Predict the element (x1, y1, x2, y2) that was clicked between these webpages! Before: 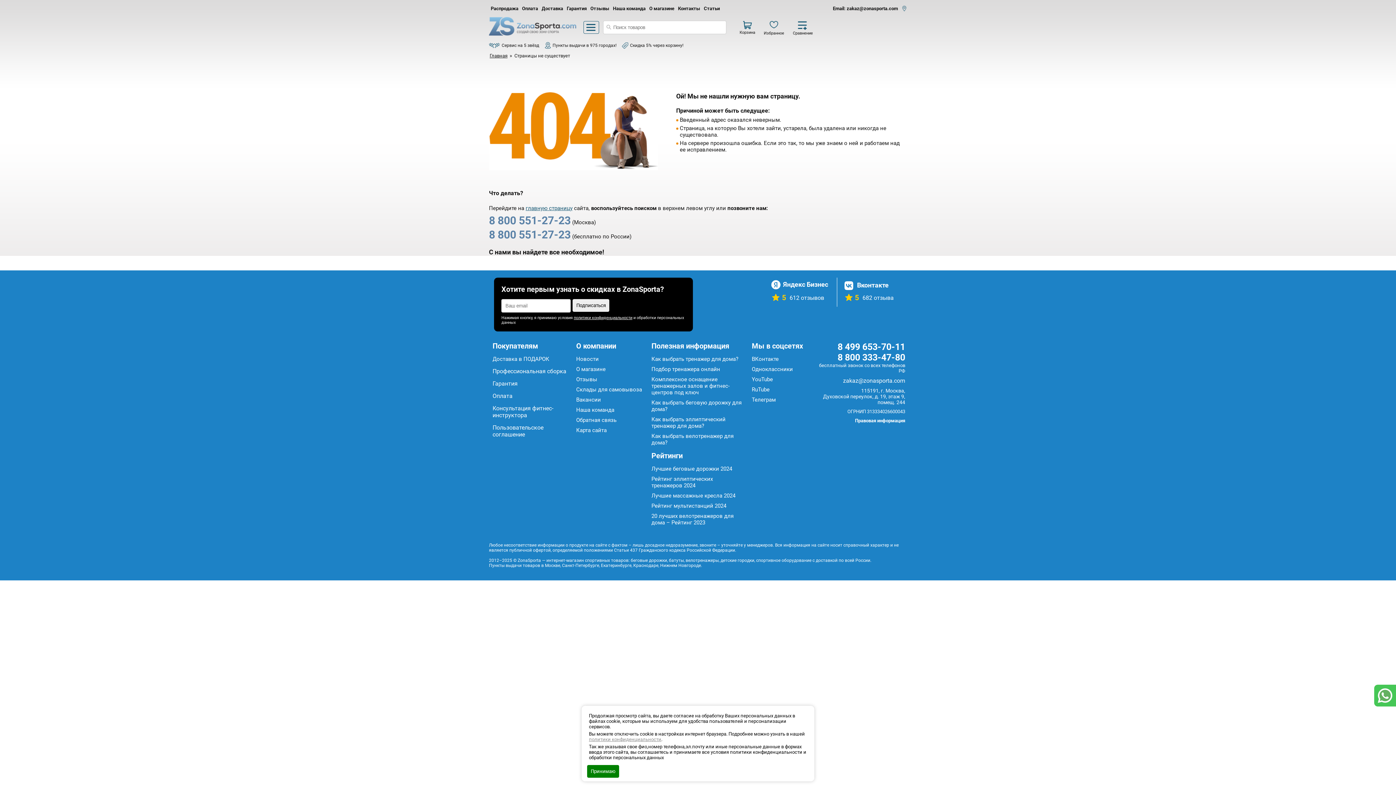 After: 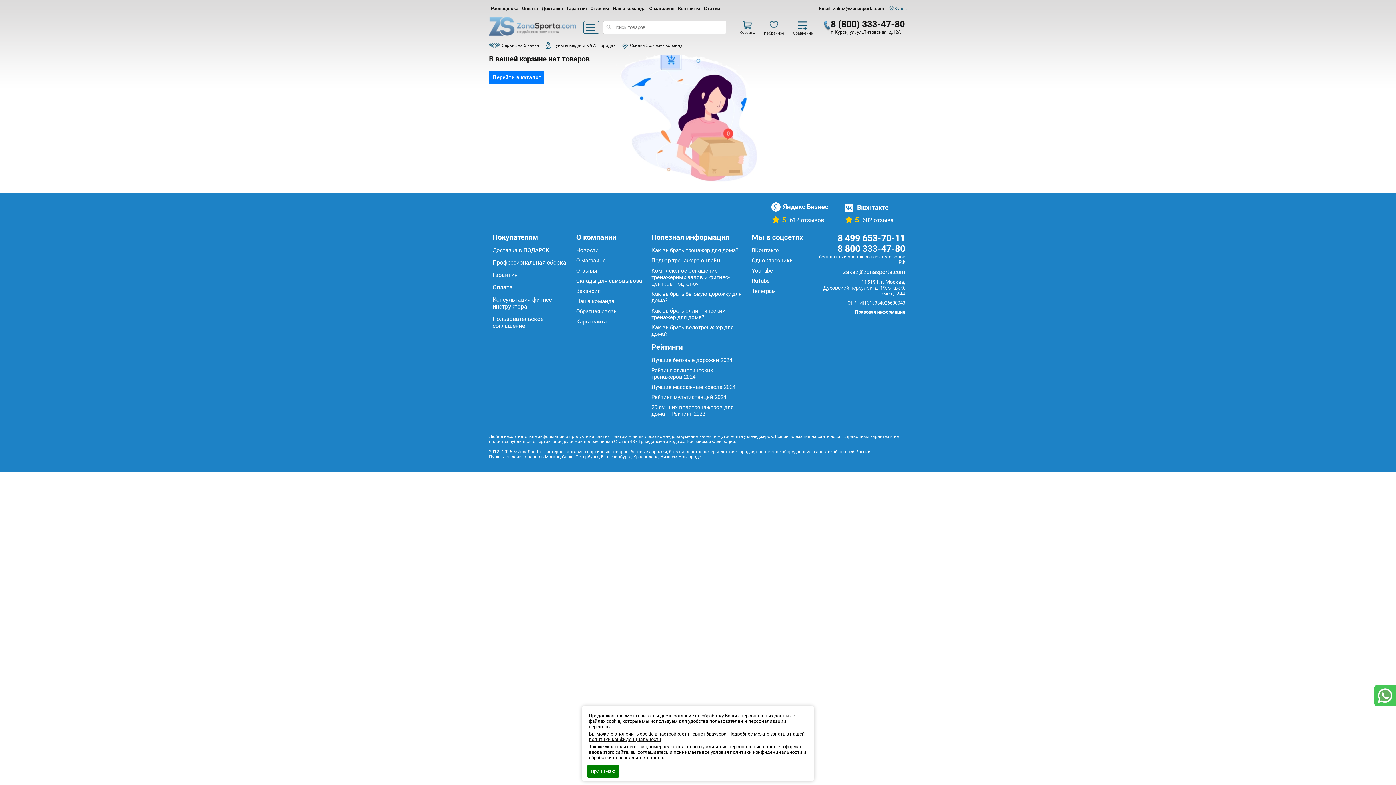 Action: bbox: (743, 20, 752, 29)